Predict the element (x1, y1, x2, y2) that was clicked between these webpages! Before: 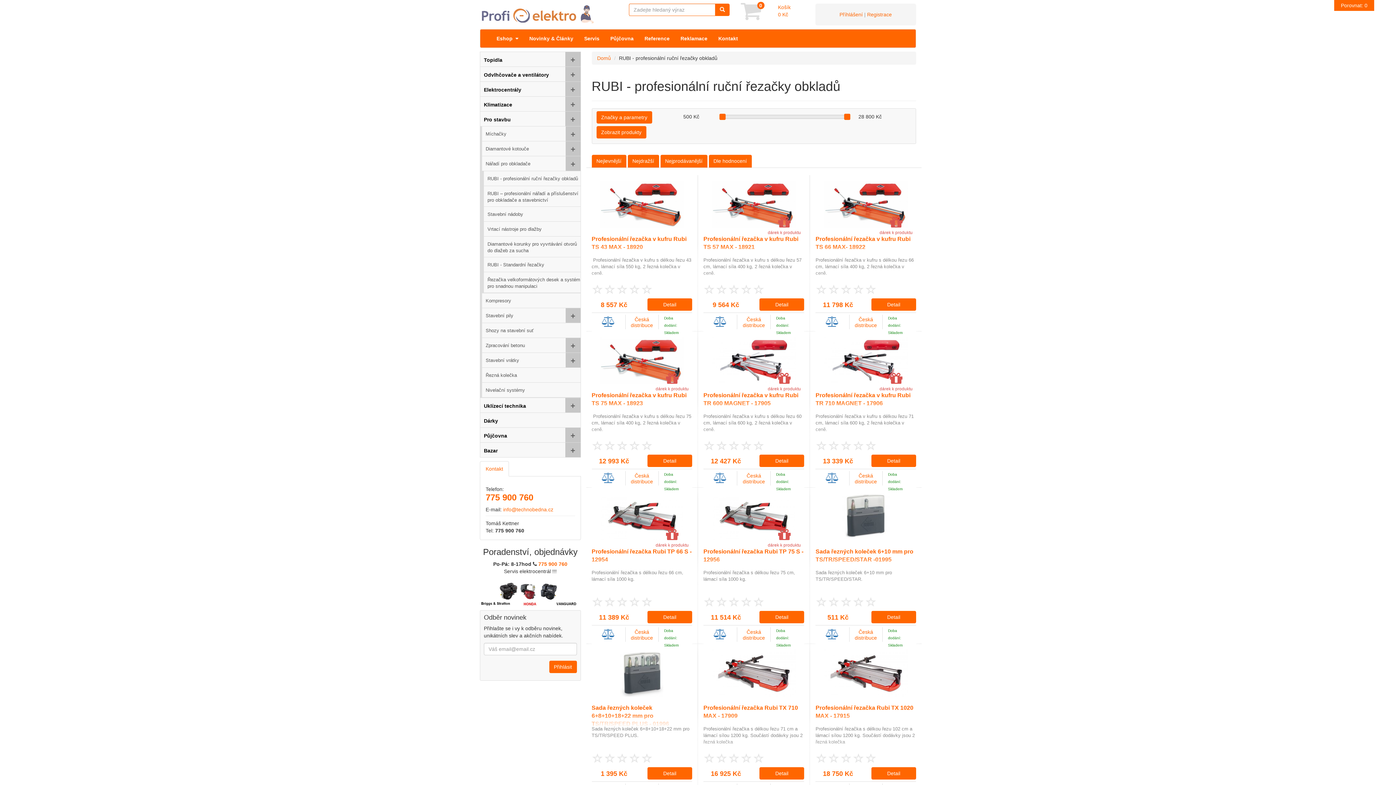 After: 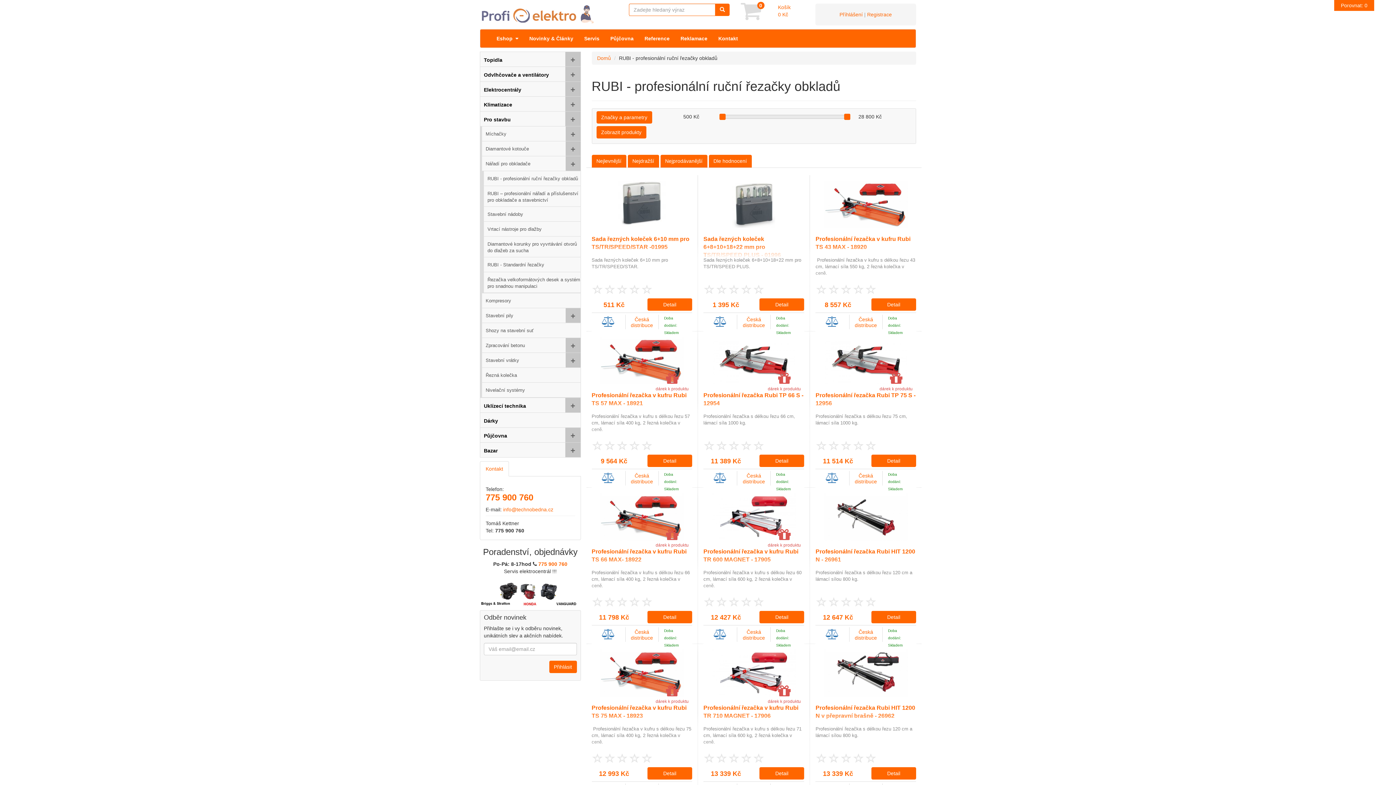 Action: label: Nejlevnější bbox: (591, 154, 626, 167)